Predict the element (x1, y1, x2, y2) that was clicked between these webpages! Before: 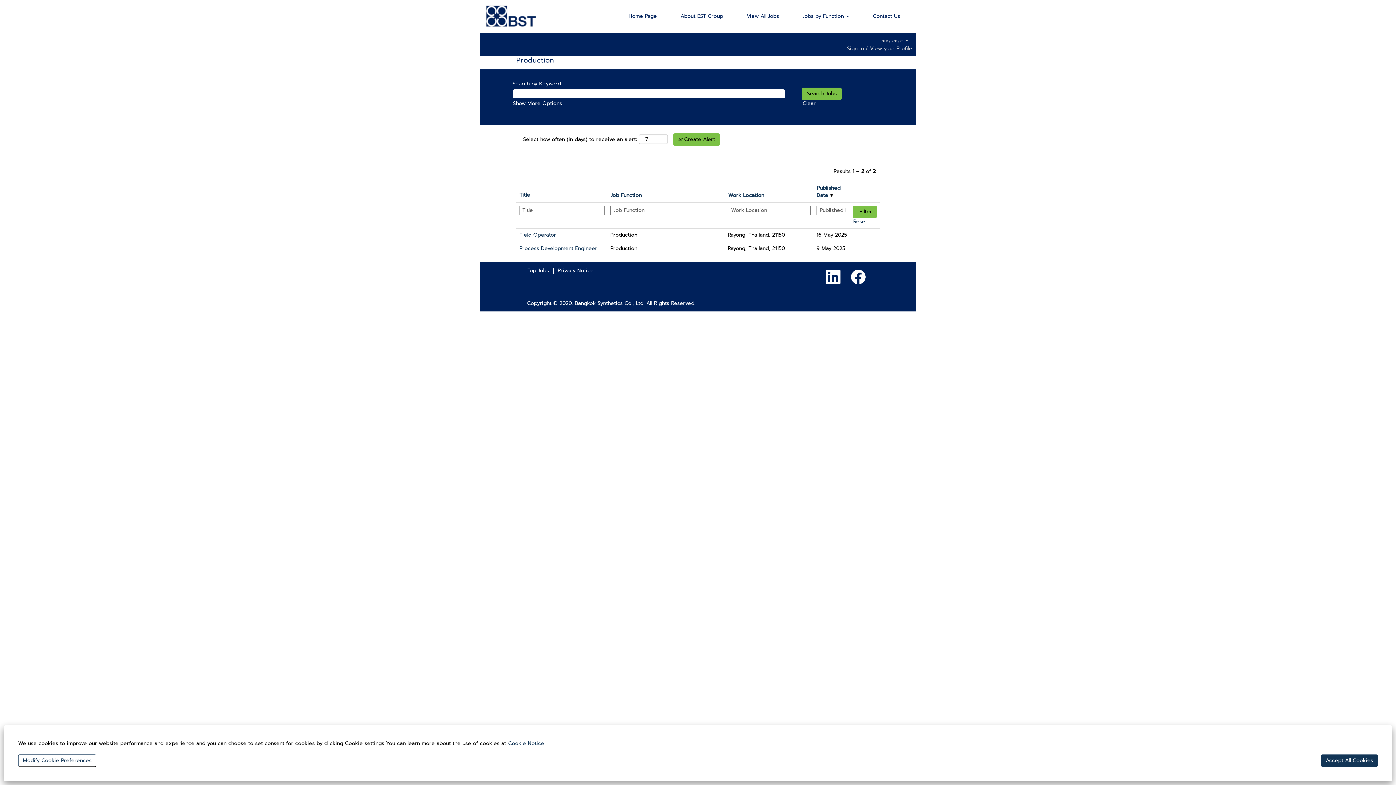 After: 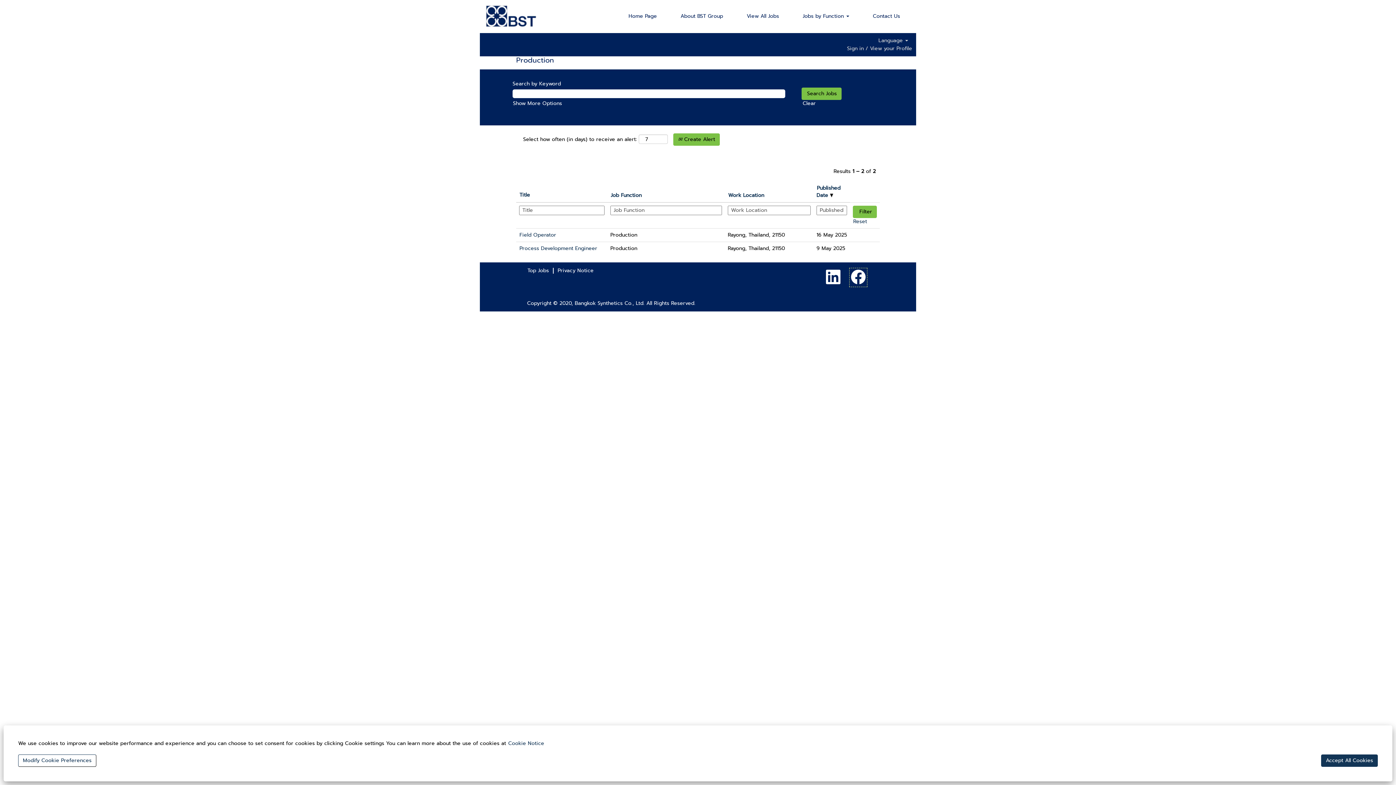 Action: bbox: (849, 268, 867, 287)